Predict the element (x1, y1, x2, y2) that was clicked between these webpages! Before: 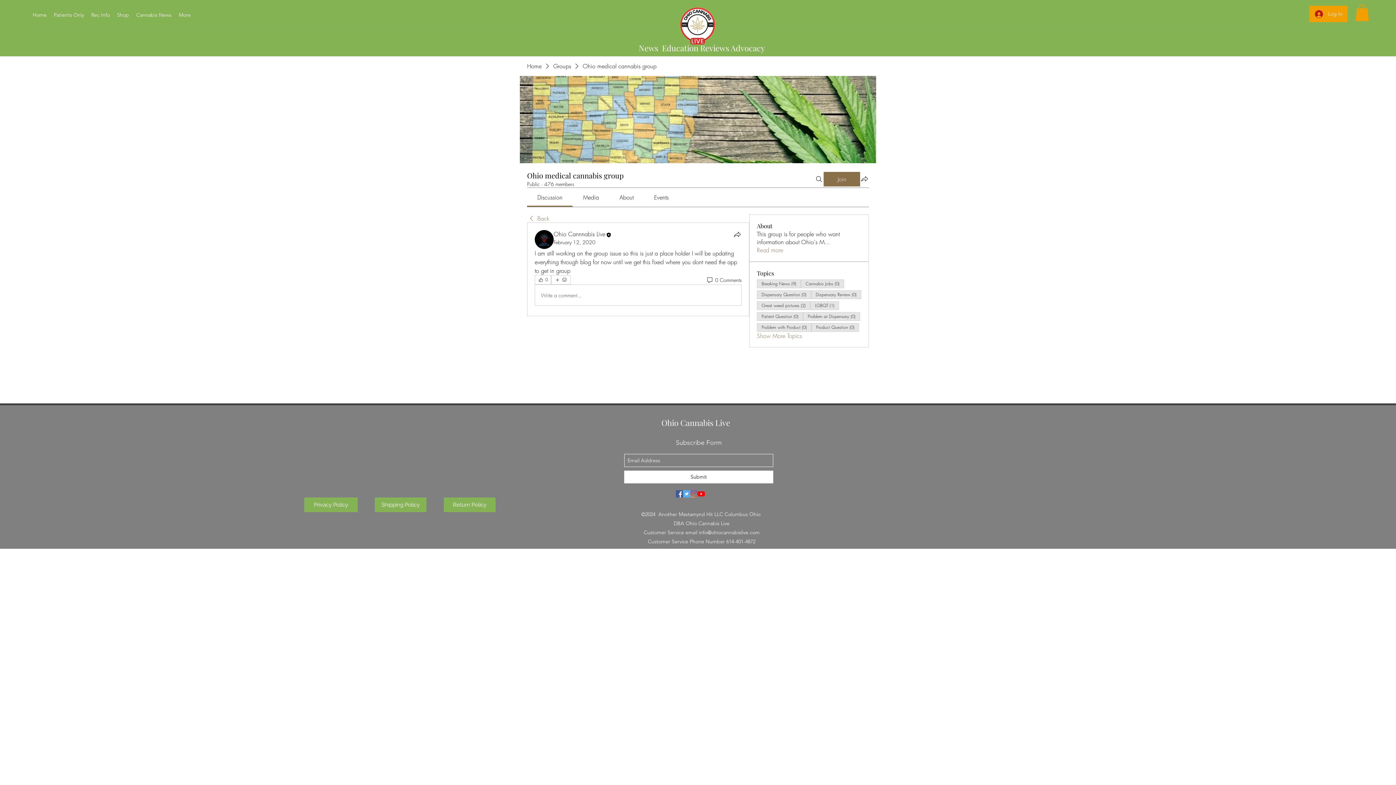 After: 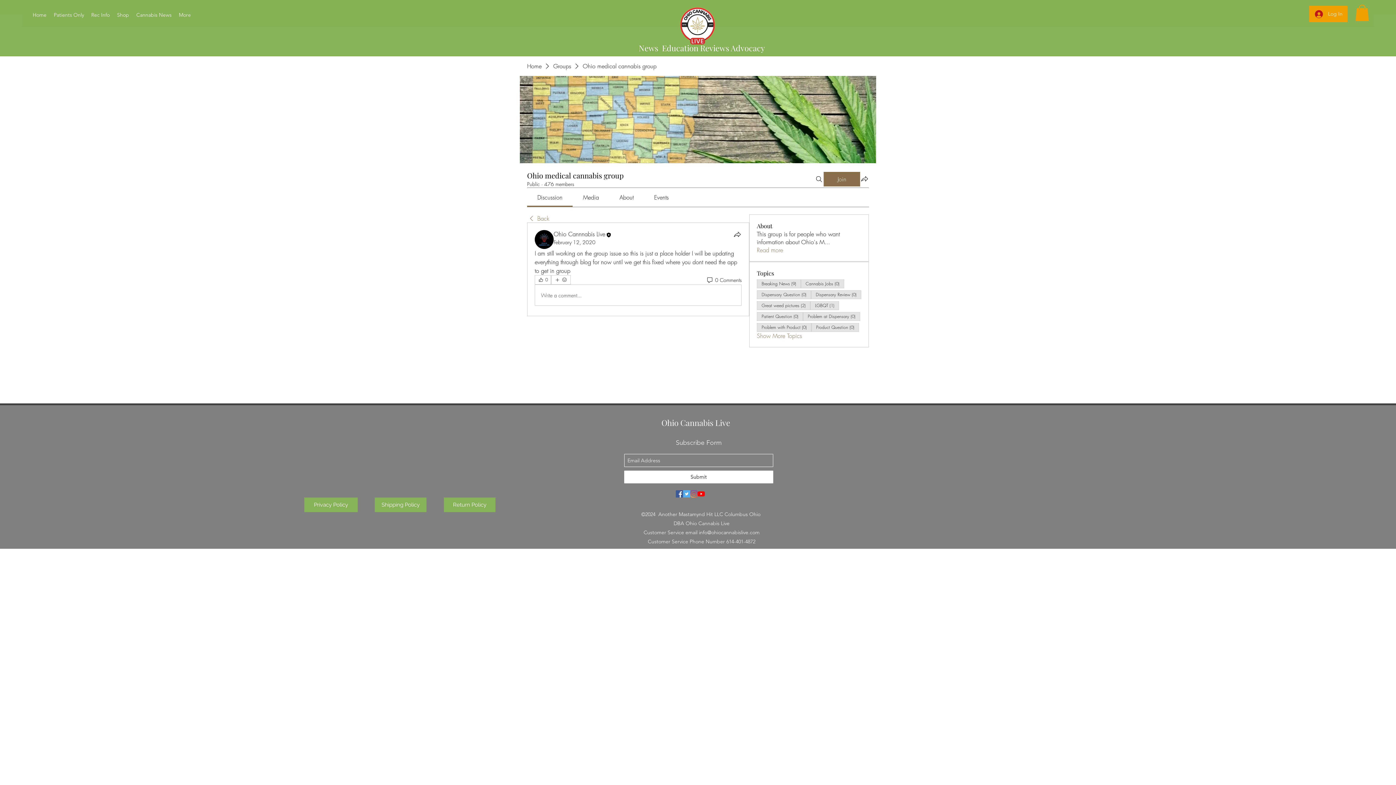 Action: label: Media bbox: (583, 193, 599, 201)